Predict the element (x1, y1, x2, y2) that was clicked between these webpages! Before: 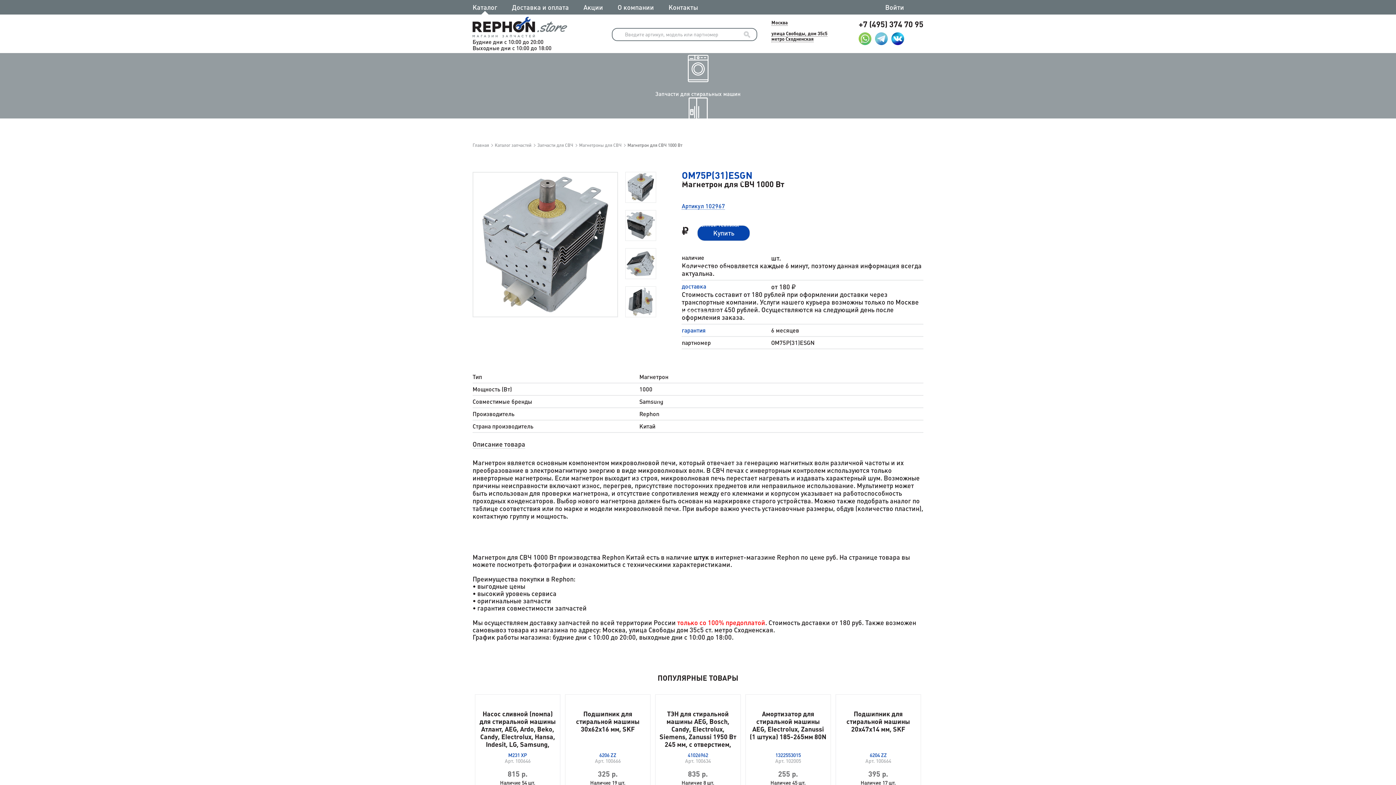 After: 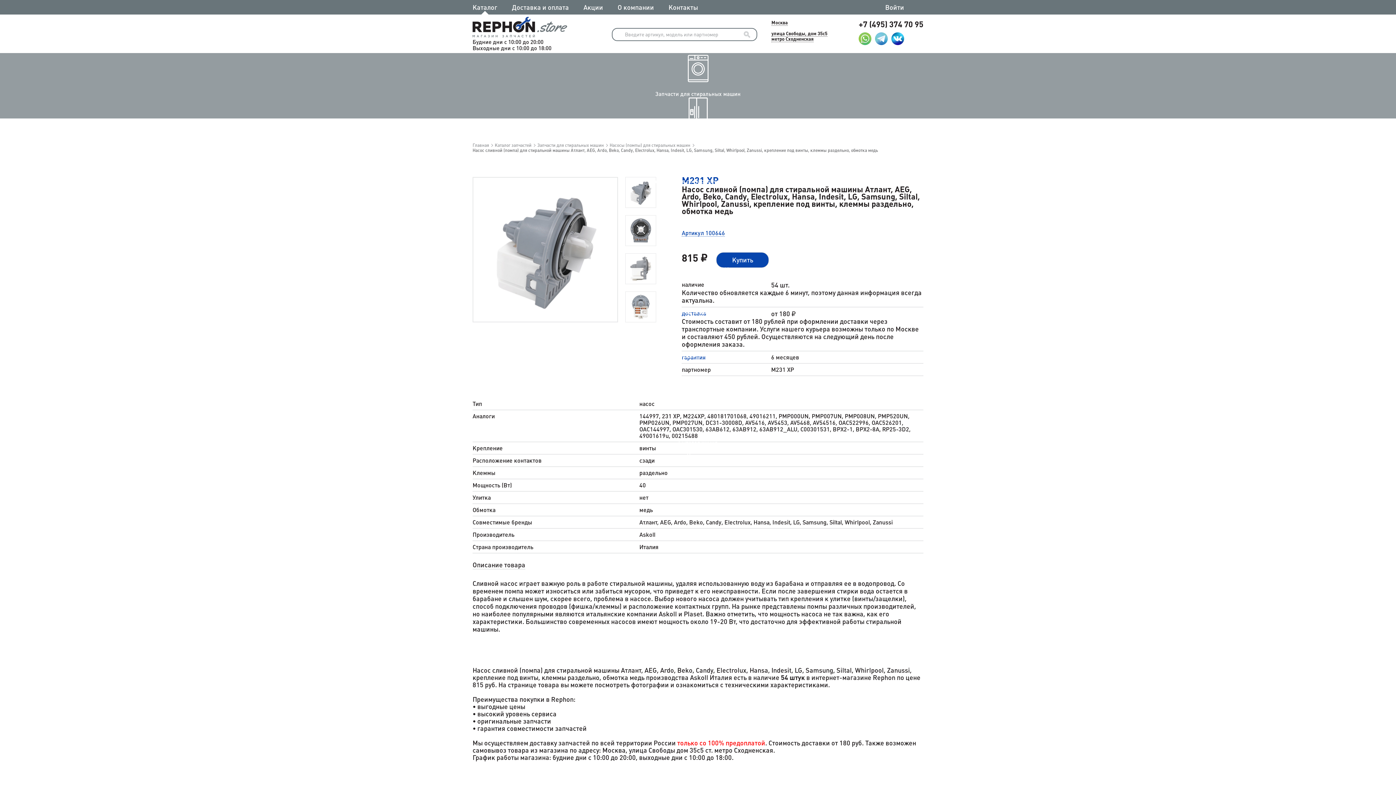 Action: label: Насос сливной (помпа) для стиральной машины Атлант, AEG, Ardo, Beko, Candy, Electrolux, Hansa, Indesit, LG, Samsung, Siltal, Whirlpool, Zanussi, крепление под винты, клеммы раздельно, обмотка медь bbox: (479, 710, 555, 779)